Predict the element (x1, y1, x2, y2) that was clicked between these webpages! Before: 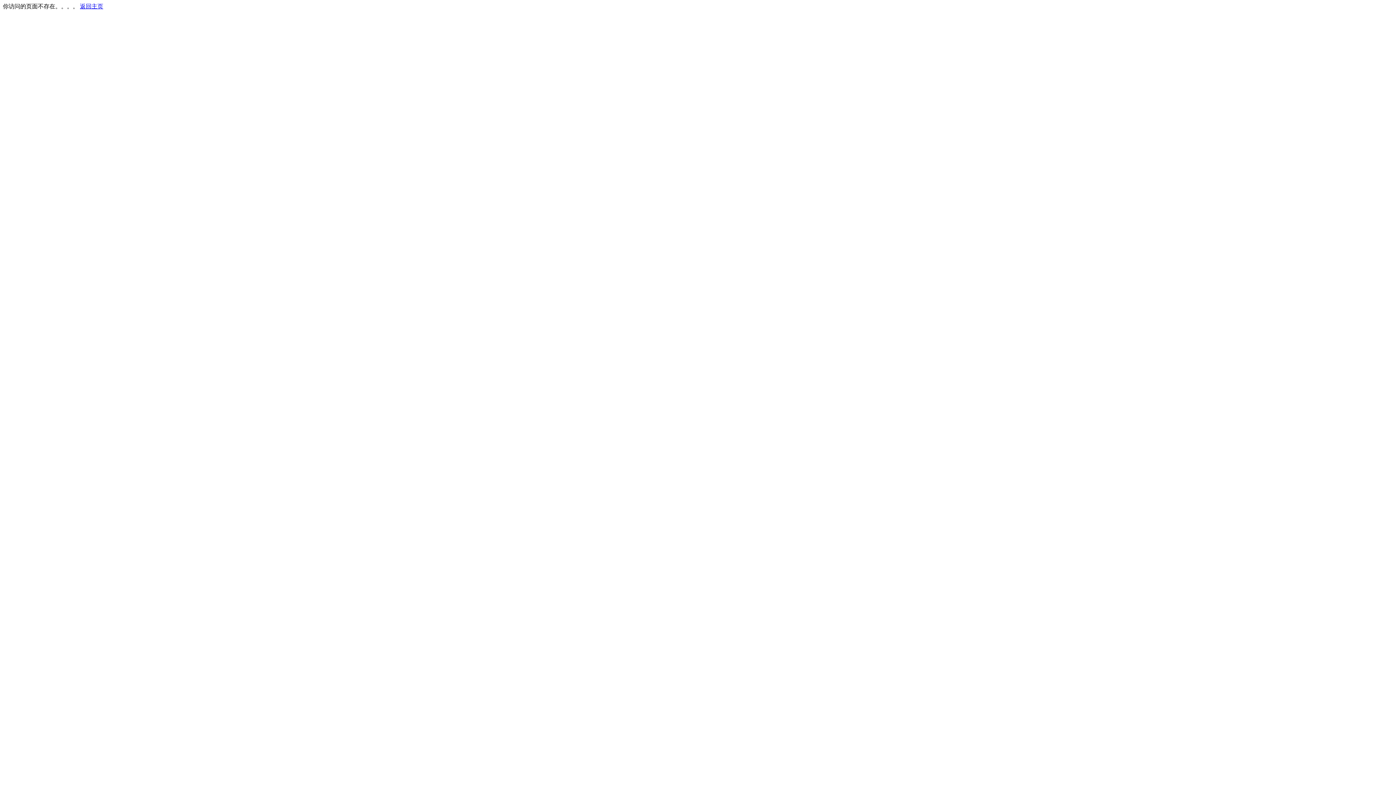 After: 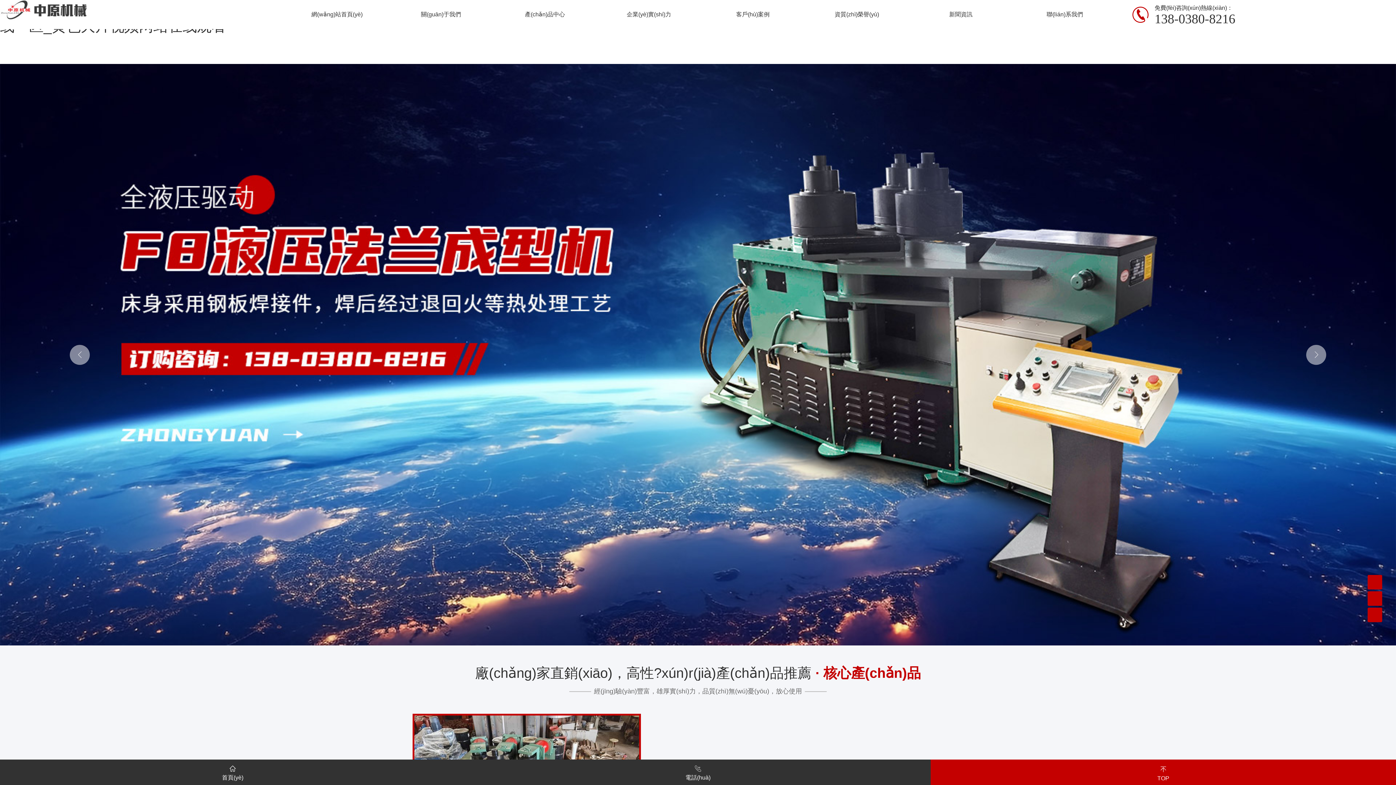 Action: bbox: (80, 3, 103, 9) label: 返回主页